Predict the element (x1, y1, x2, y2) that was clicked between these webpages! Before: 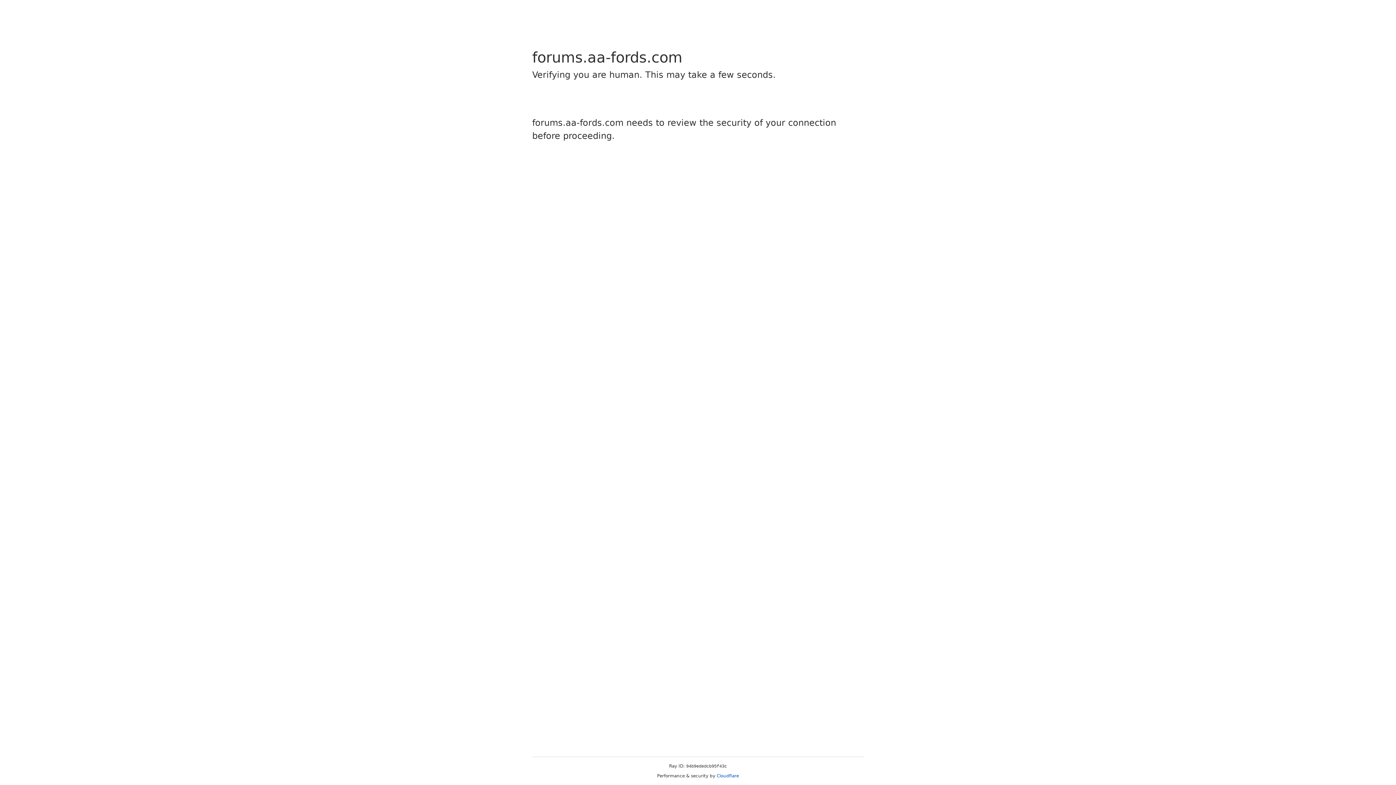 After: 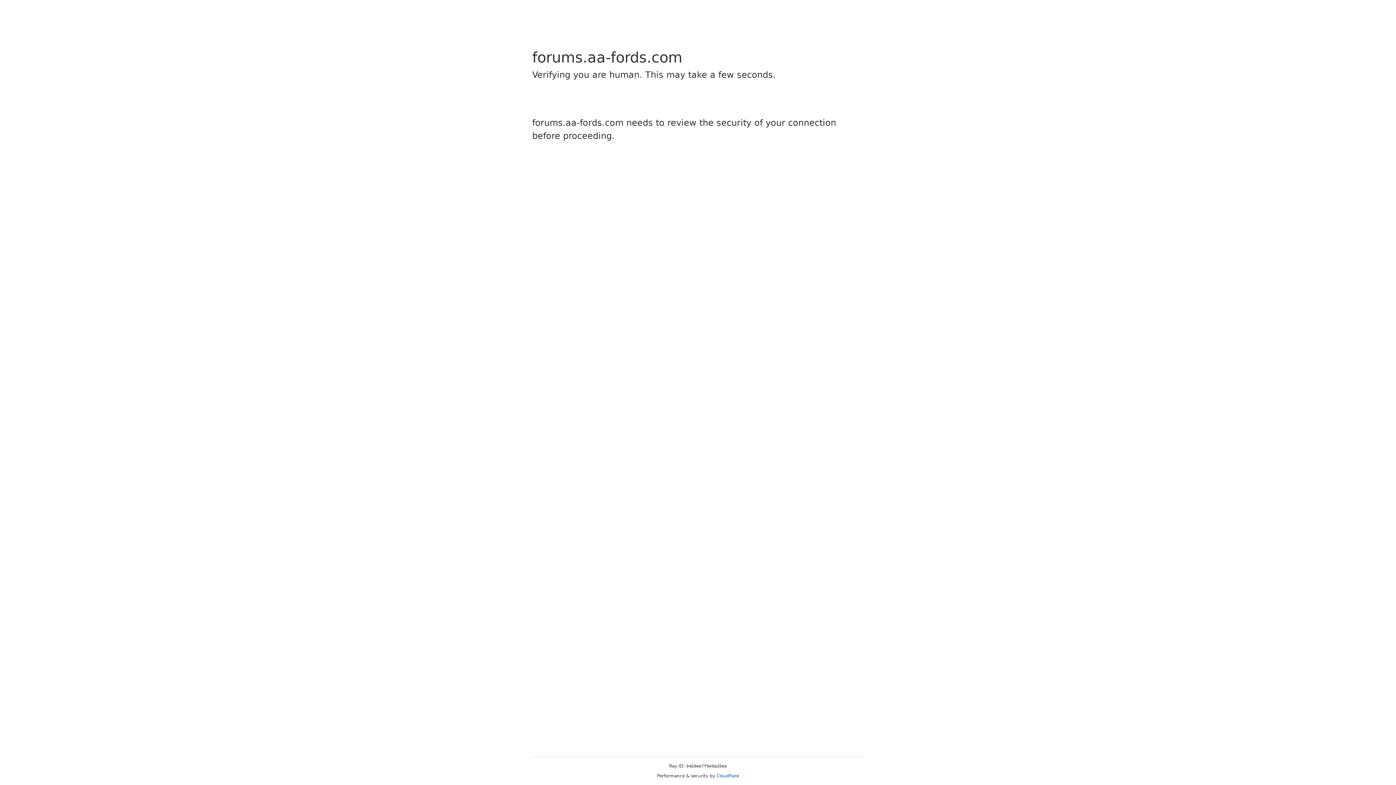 Action: bbox: (716, 773, 739, 778) label: Cloudflare